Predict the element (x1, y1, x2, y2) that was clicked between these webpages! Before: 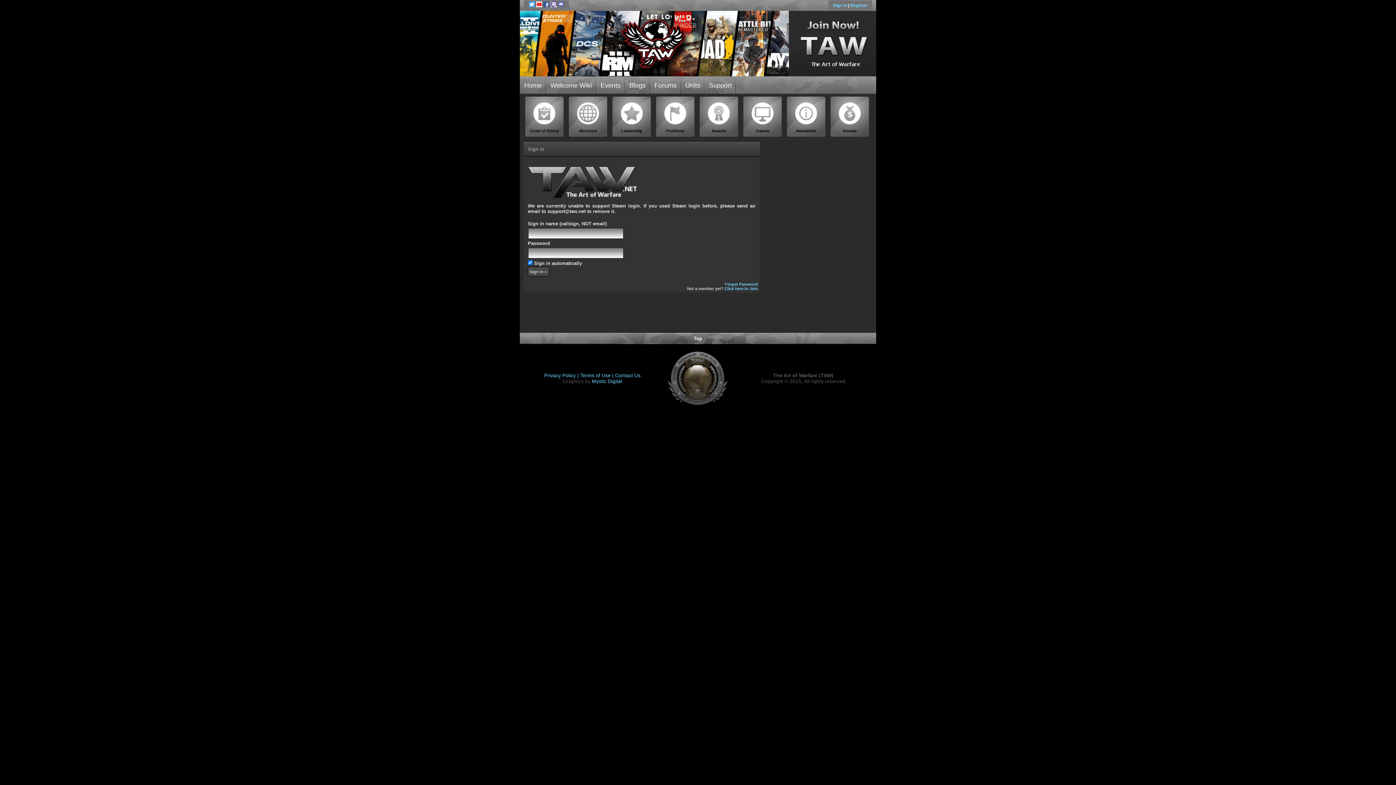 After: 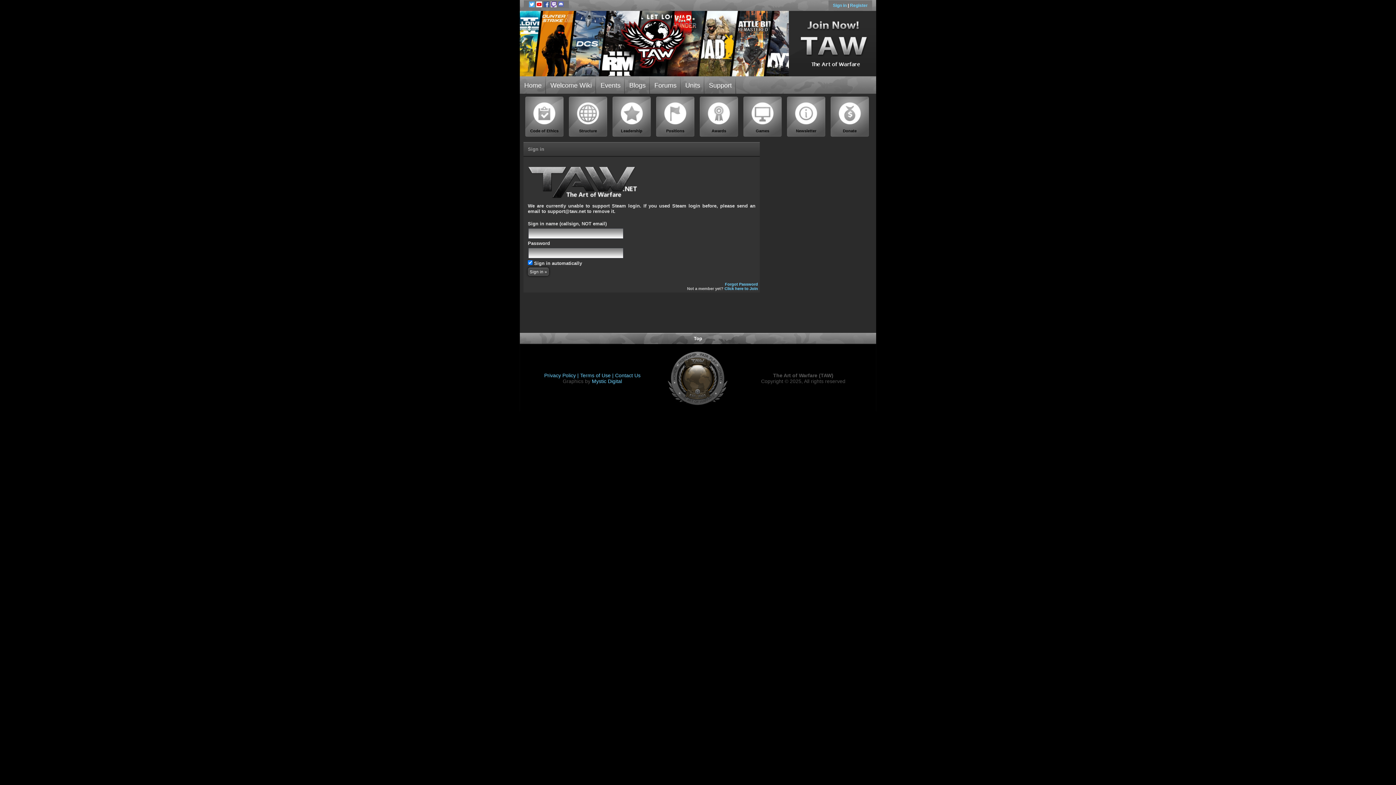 Action: label: Sign in  bbox: (833, 2, 848, 8)